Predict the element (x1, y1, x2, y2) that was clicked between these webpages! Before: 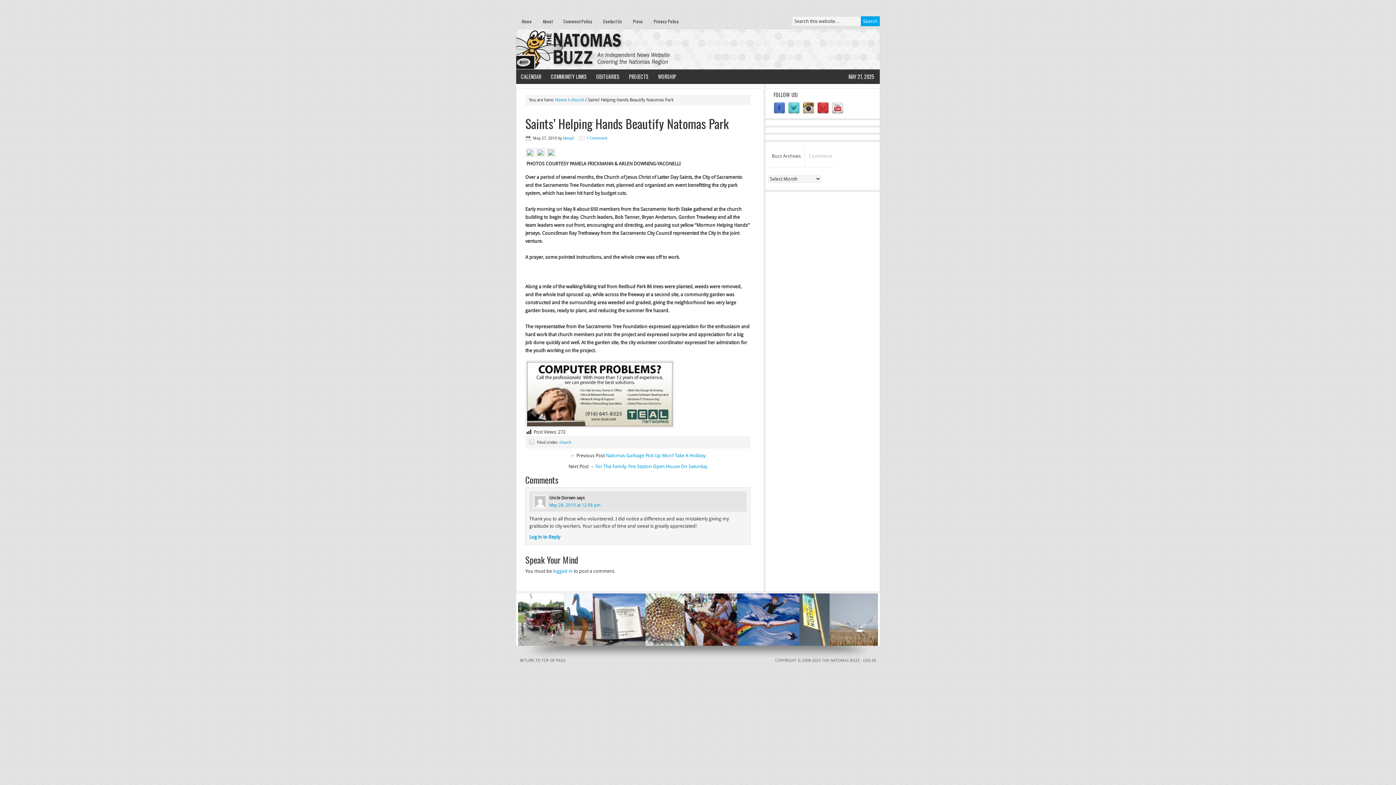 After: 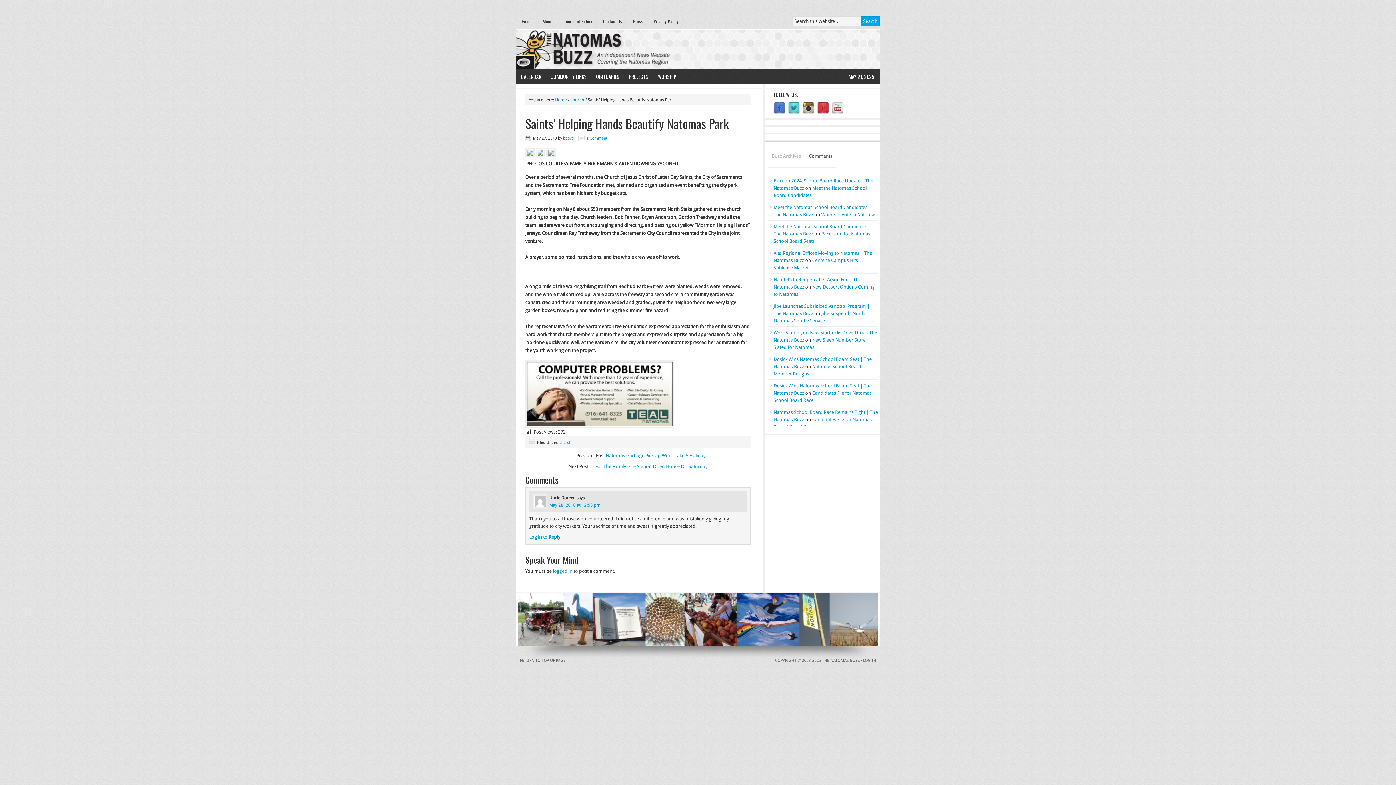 Action: bbox: (805, 147, 836, 165) label: Comments